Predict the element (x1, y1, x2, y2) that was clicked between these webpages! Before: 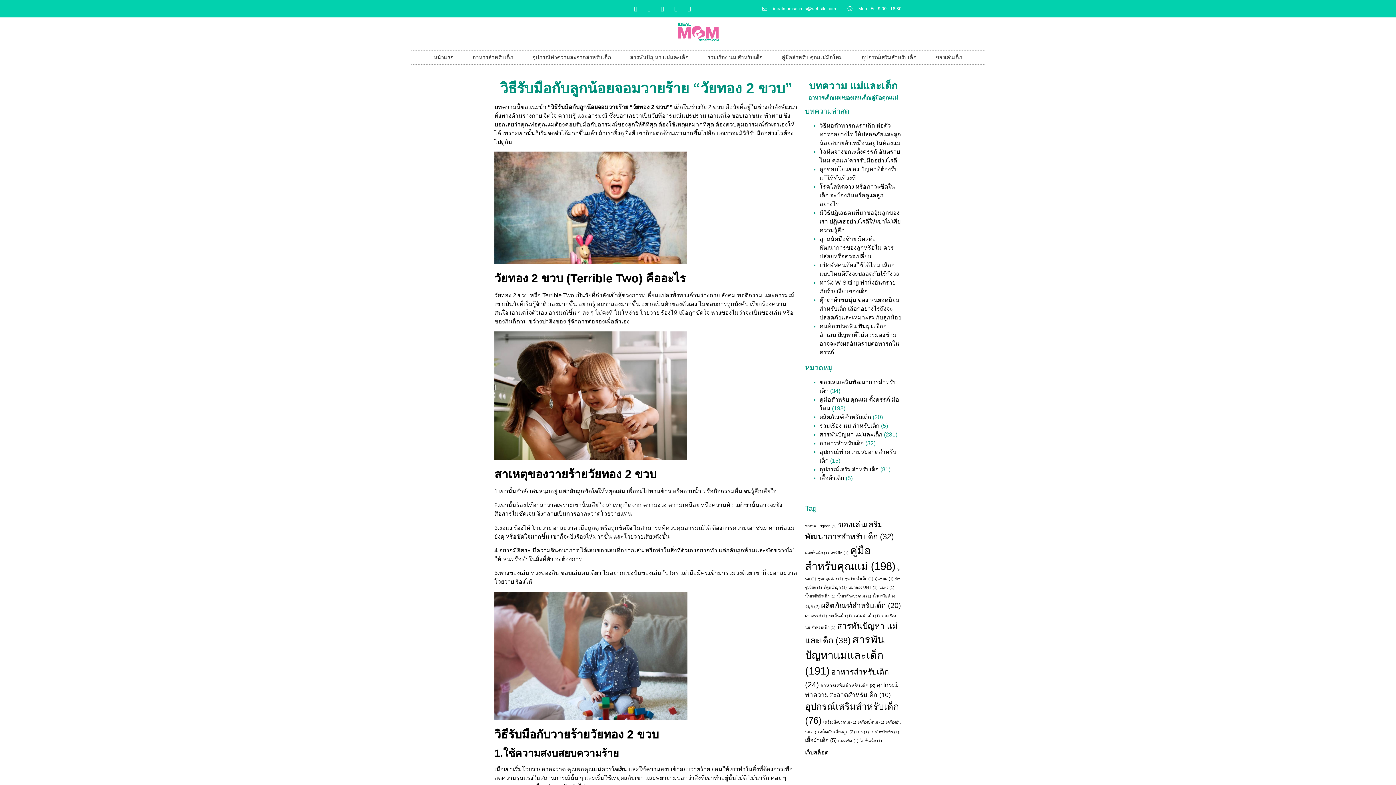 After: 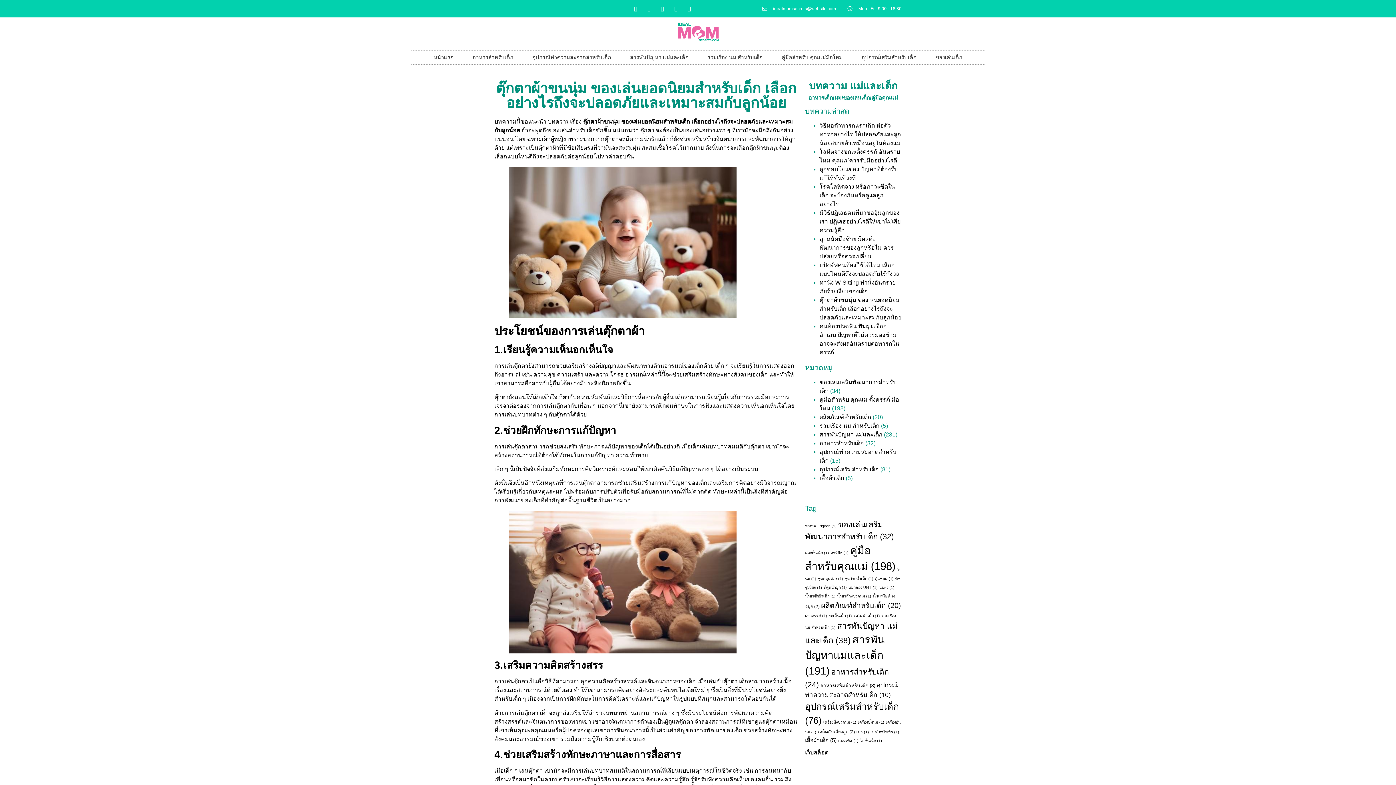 Action: label: ตุ๊กตาผ้าขนนุ่ม ของเล่นยอดนิยมสำหรับเด็ก เลือกอย่างไรถึงจะปลอดภัยและเหมาะสมกับลูกน้อย bbox: (819, 297, 901, 320)